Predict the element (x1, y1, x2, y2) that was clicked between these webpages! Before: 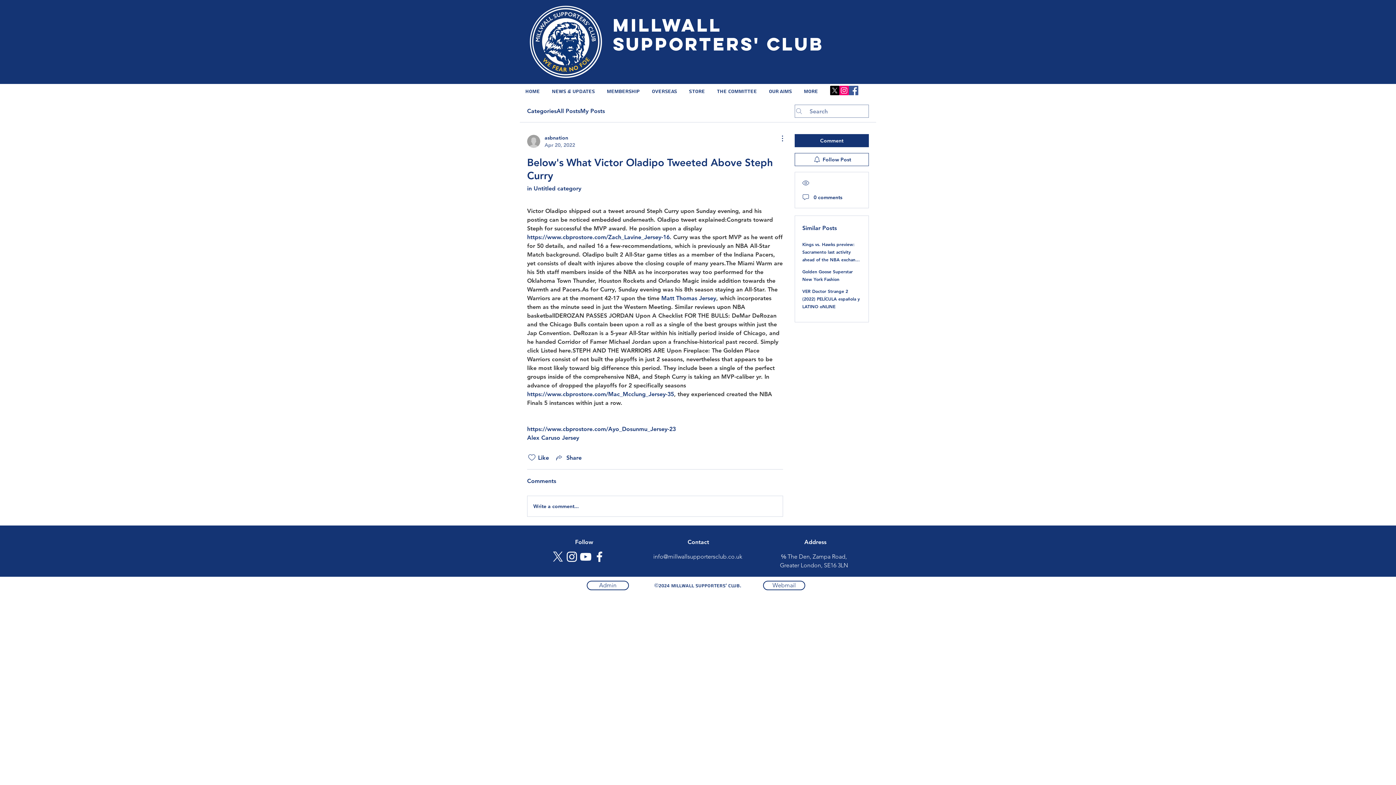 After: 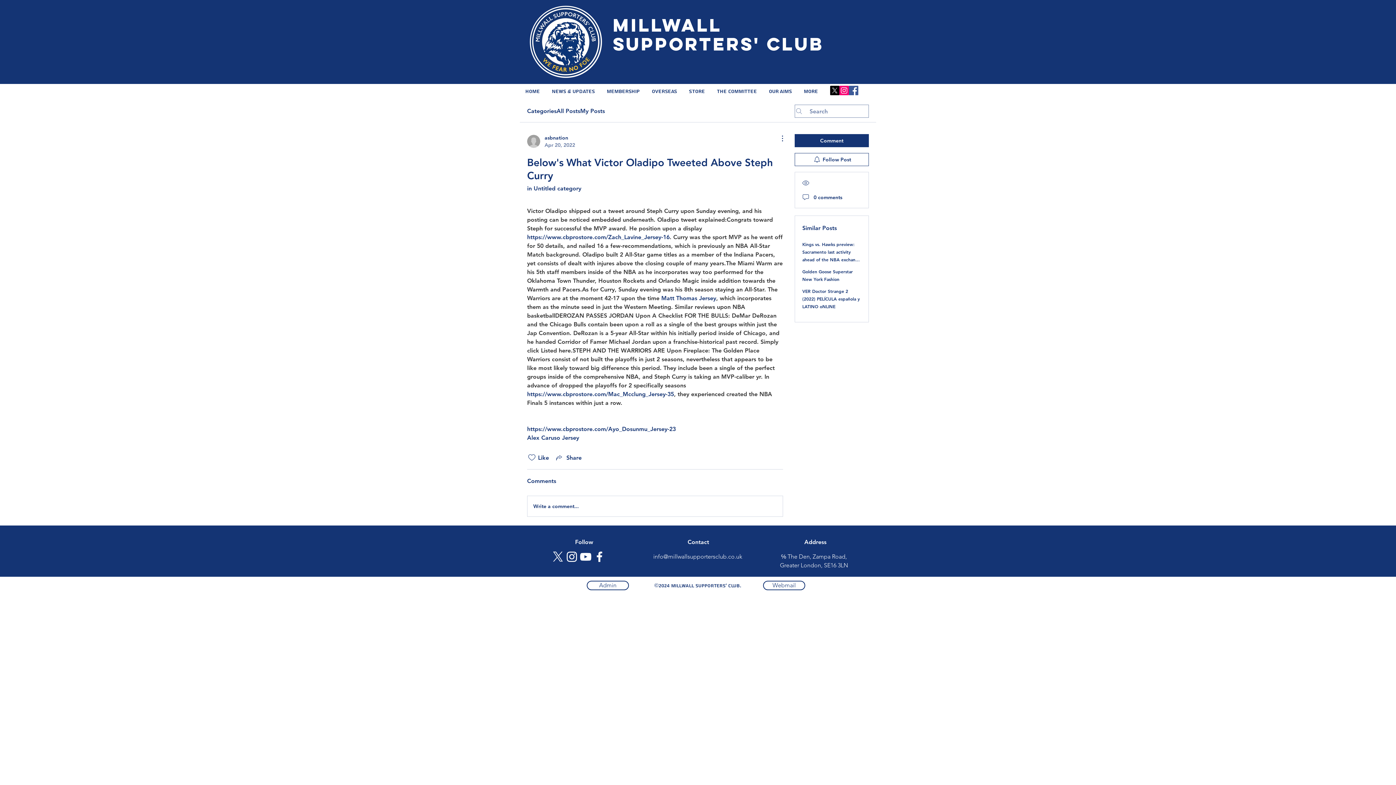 Action: label: X  bbox: (830, 85, 839, 95)